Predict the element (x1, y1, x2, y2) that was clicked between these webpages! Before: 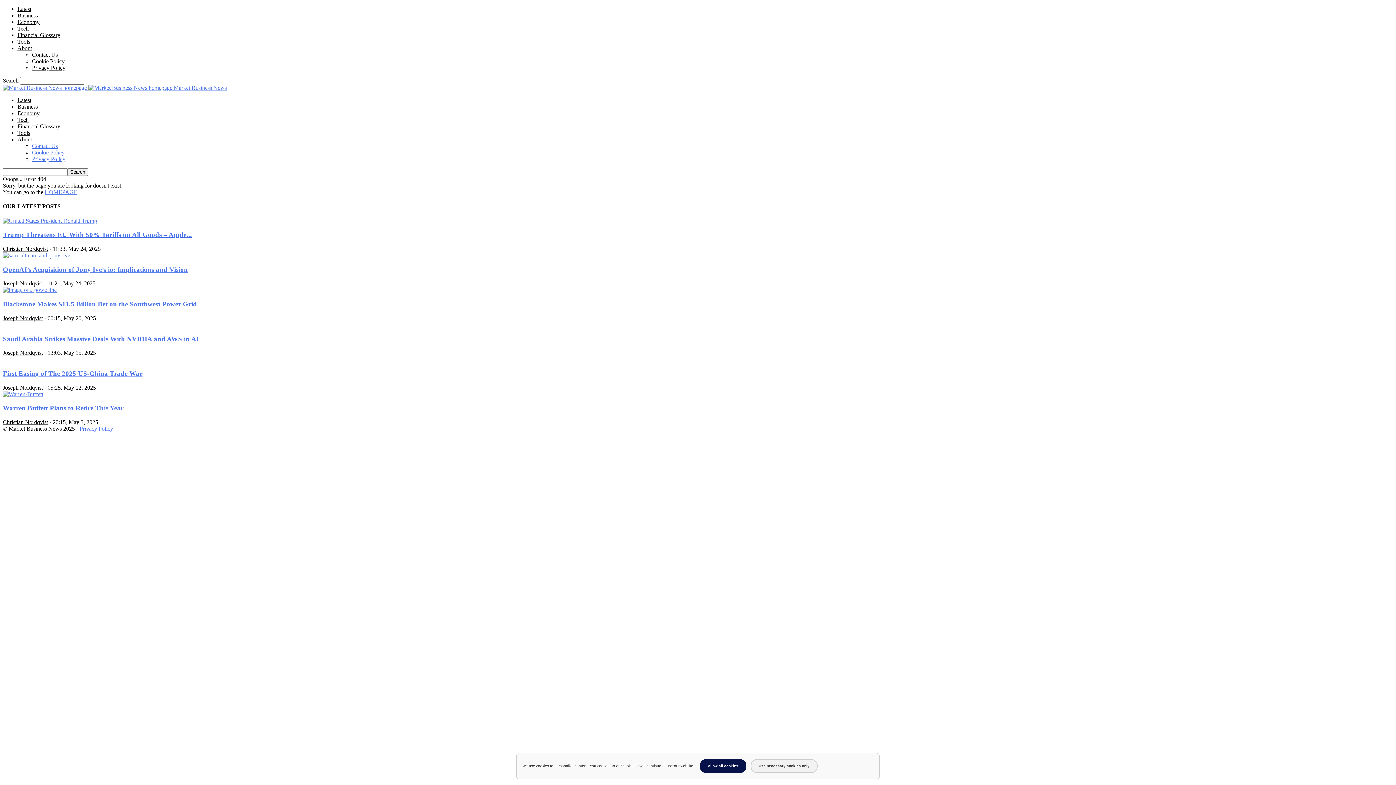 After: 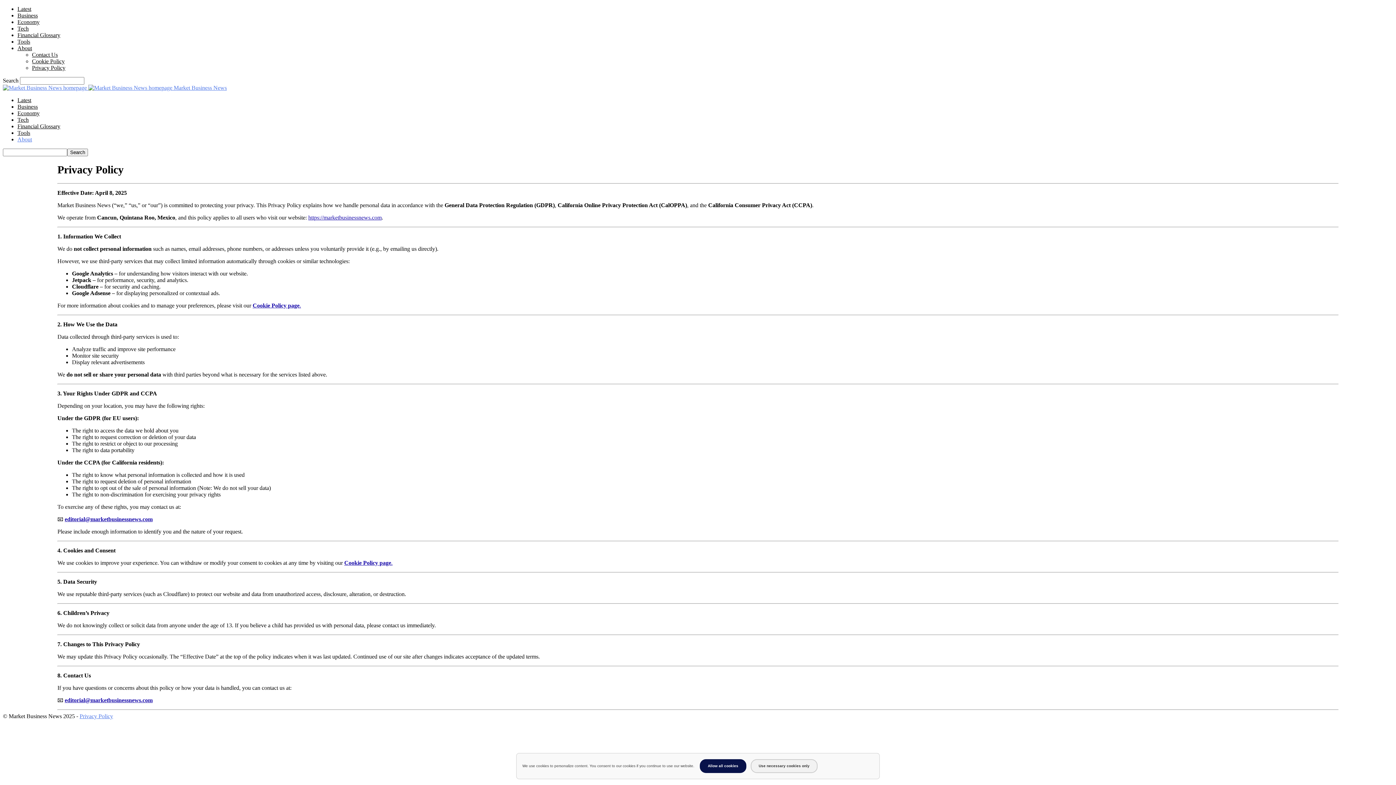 Action: label: Privacy Policy bbox: (79, 425, 113, 432)